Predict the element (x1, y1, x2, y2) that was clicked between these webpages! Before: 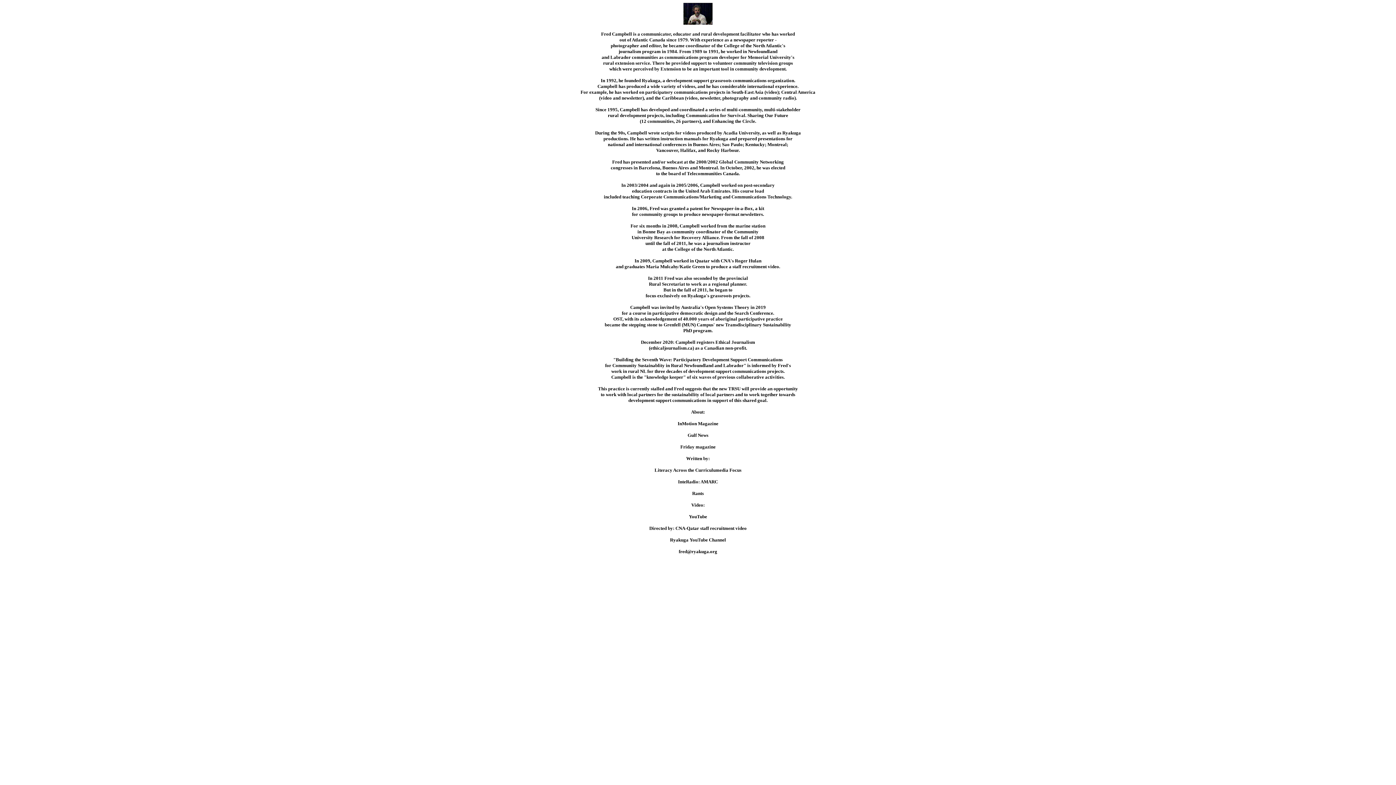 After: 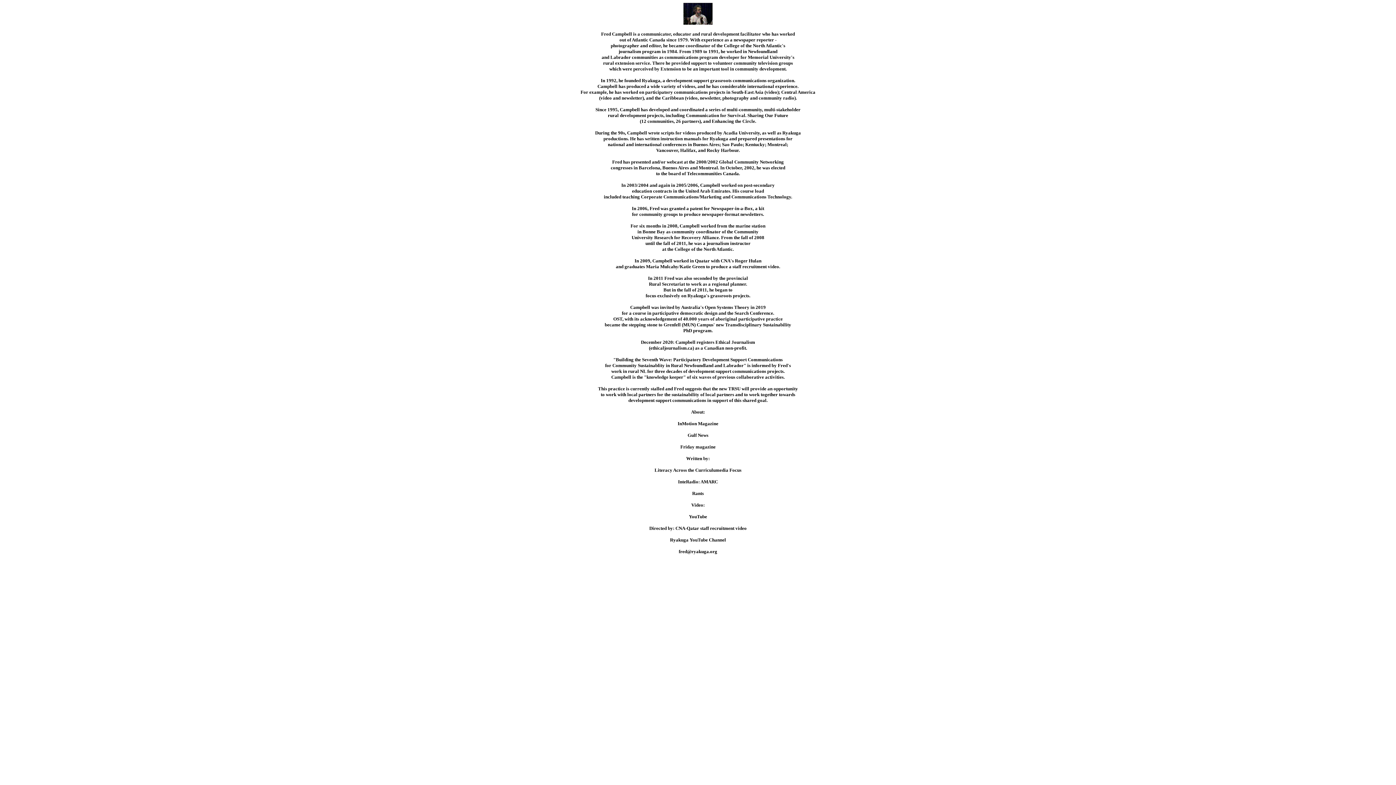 Action: bbox: (677, 421, 718, 426) label: InMotion Magazine